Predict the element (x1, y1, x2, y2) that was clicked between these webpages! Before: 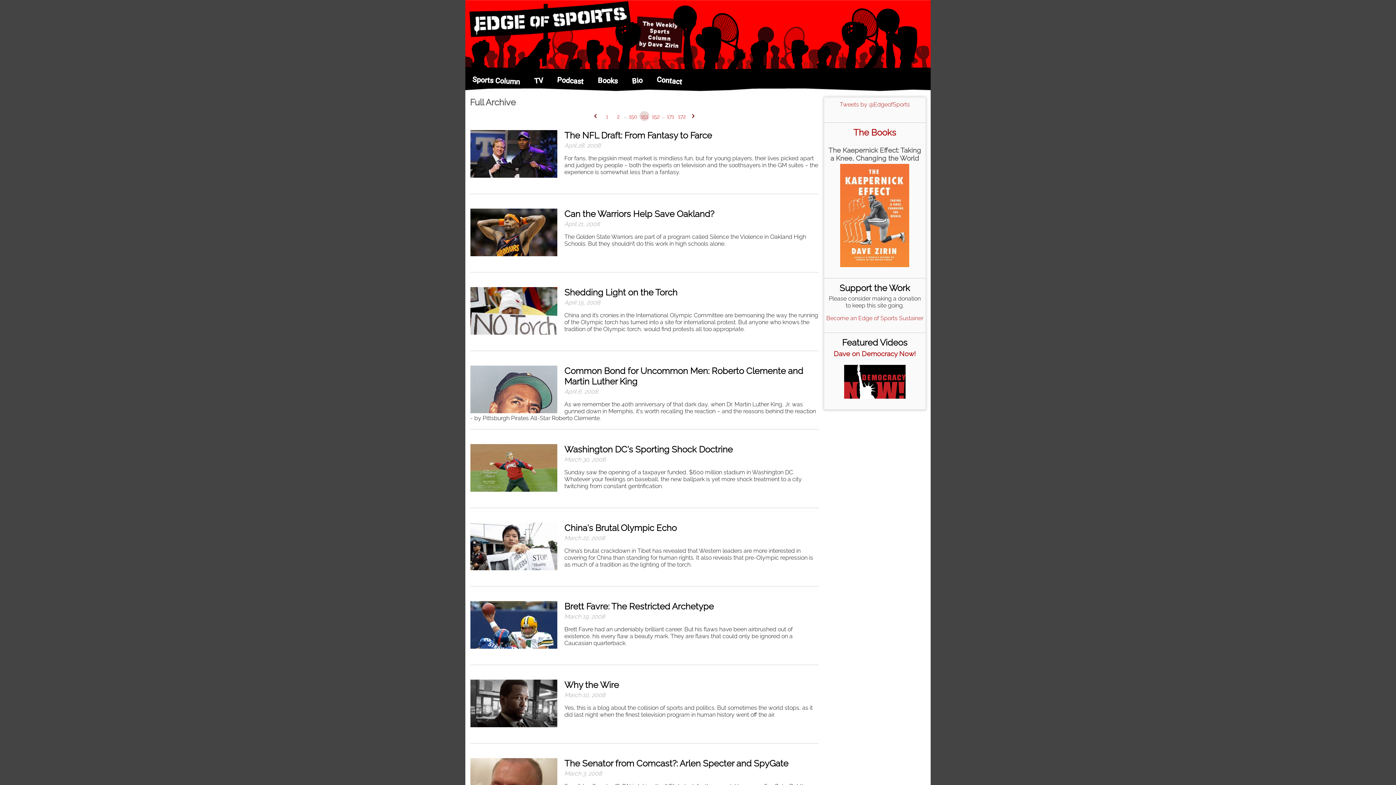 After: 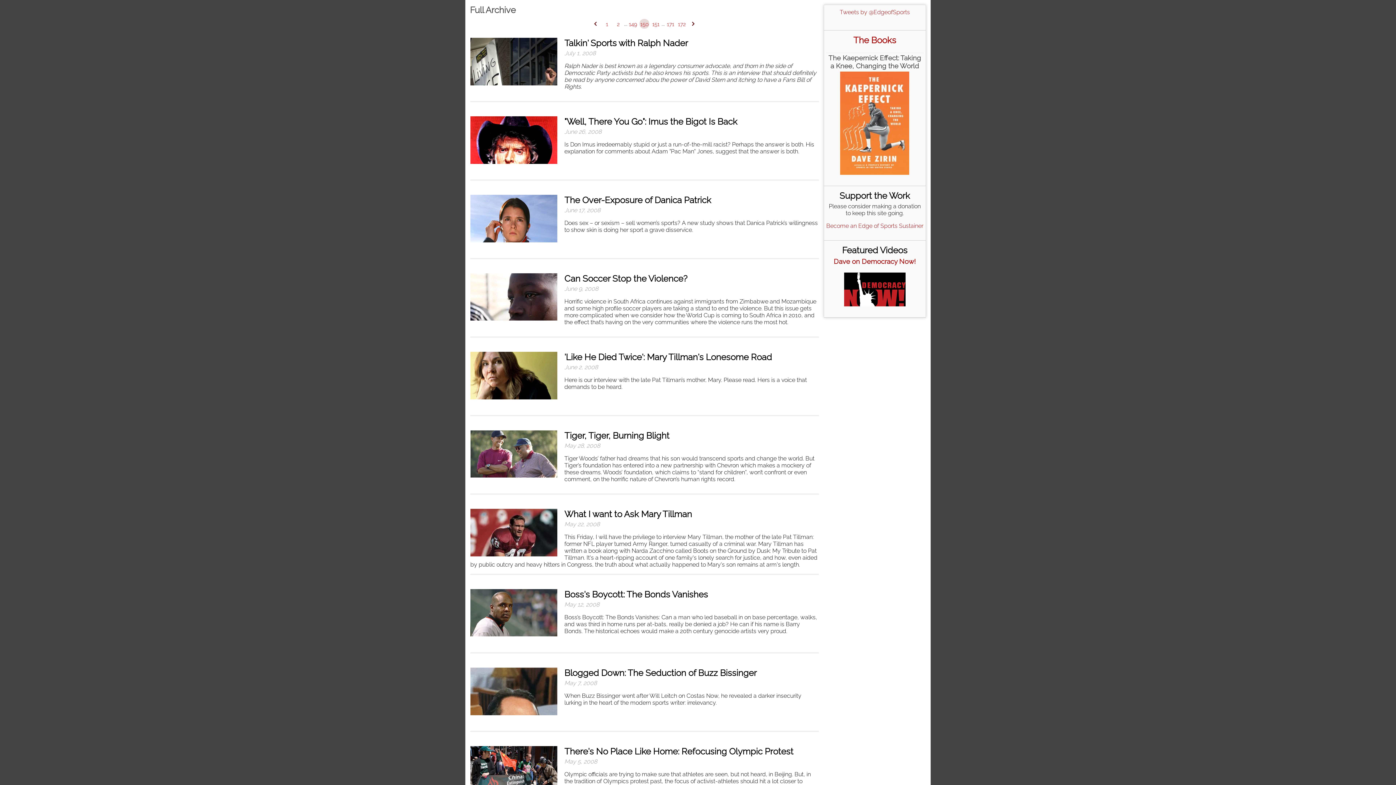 Action: label: 150 bbox: (627, 110, 638, 121)